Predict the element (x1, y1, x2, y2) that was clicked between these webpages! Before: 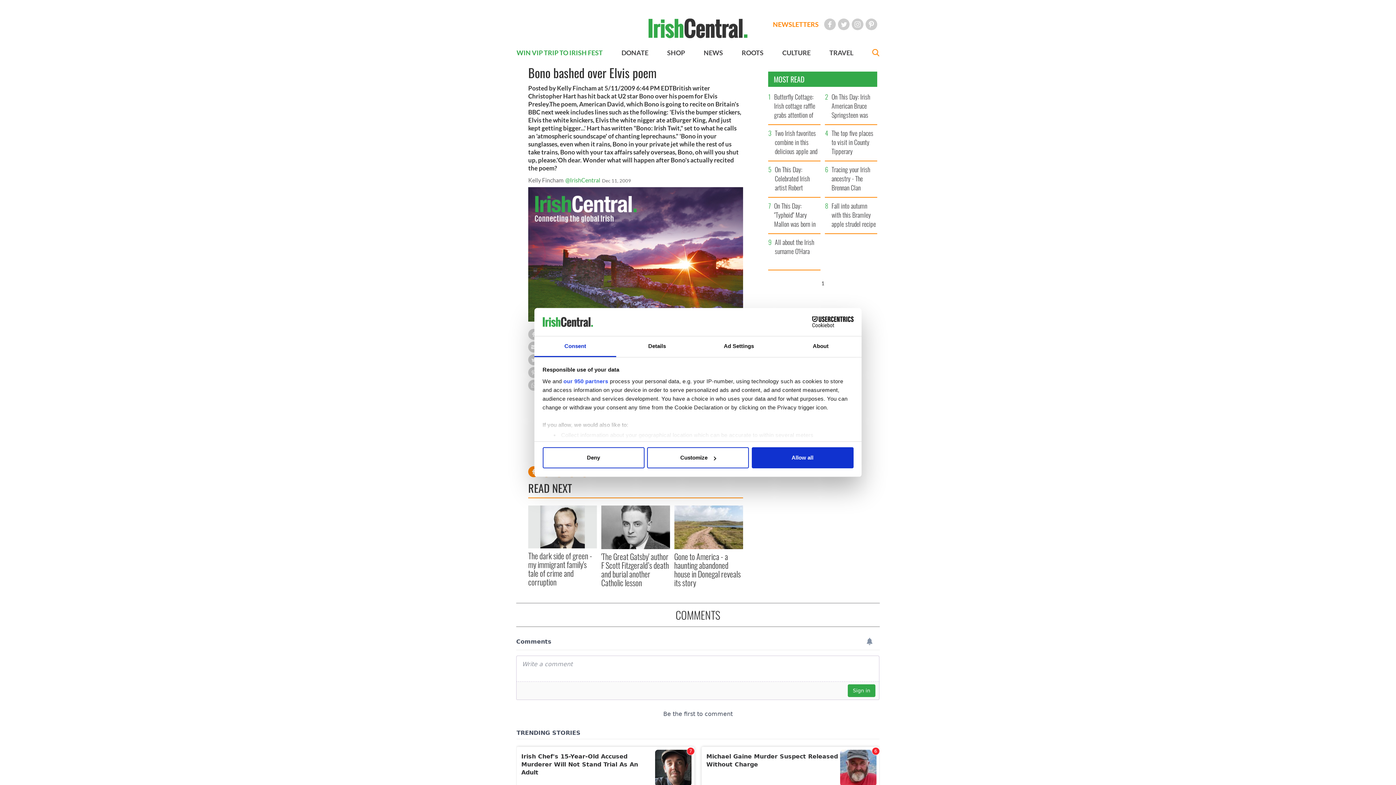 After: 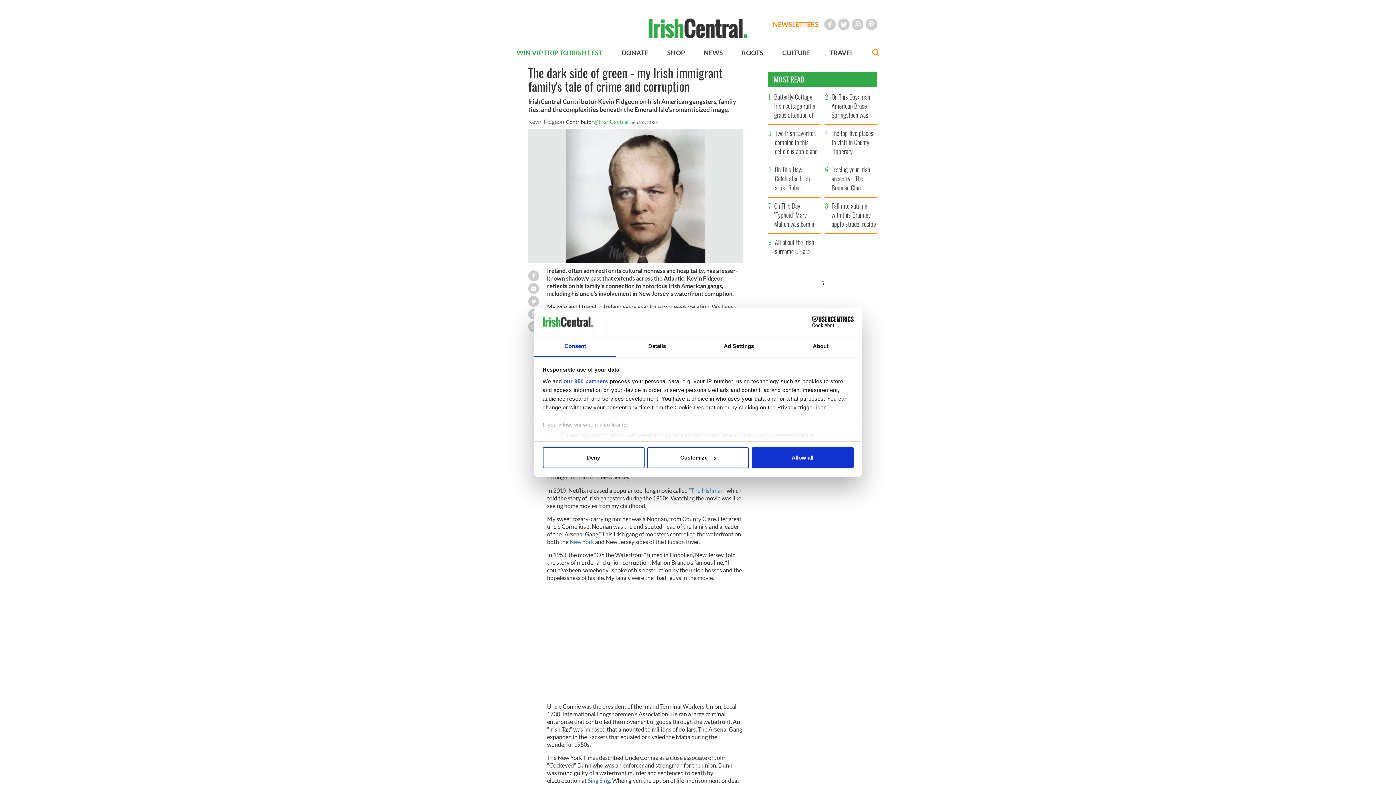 Action: bbox: (528, 551, 597, 586) label: The dark side of green - my immigrant family's tale of crime and corruption